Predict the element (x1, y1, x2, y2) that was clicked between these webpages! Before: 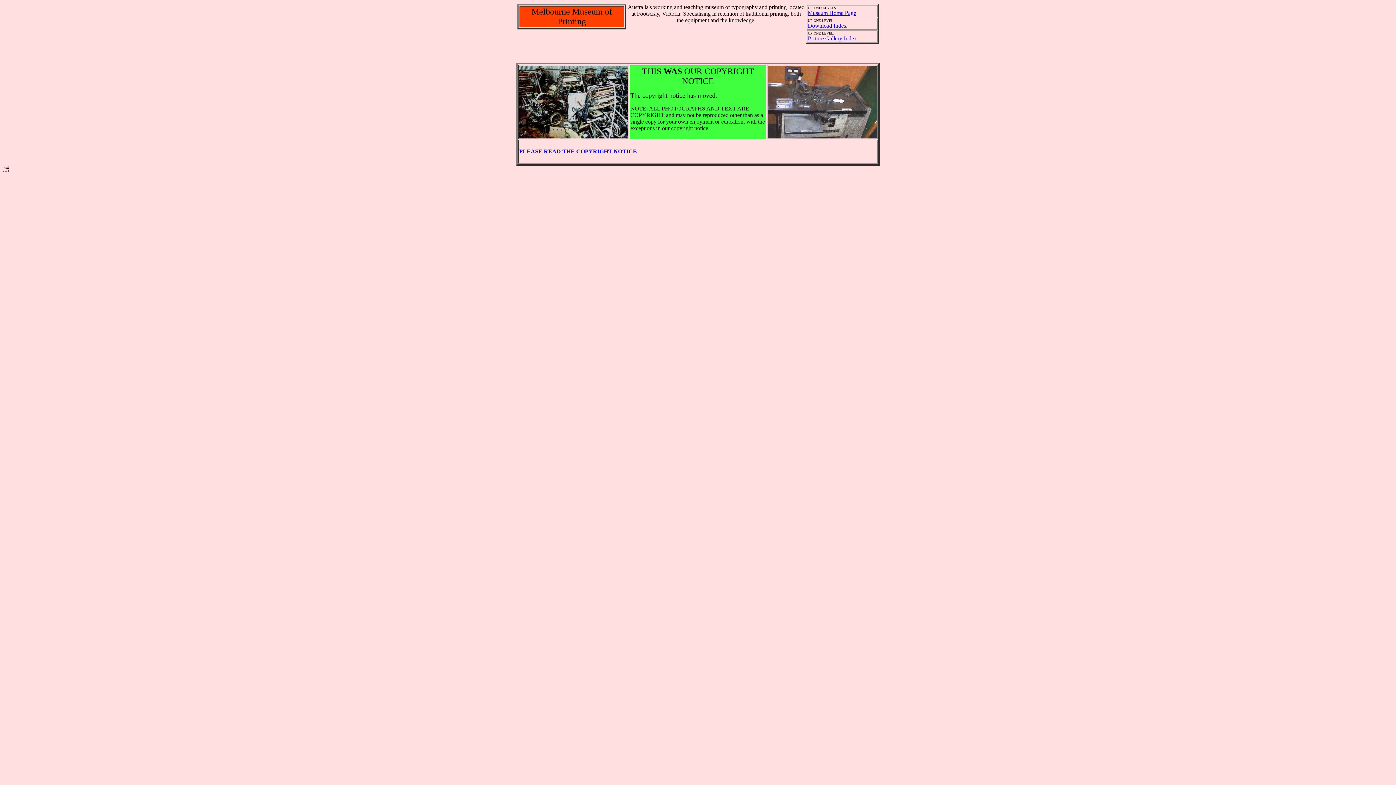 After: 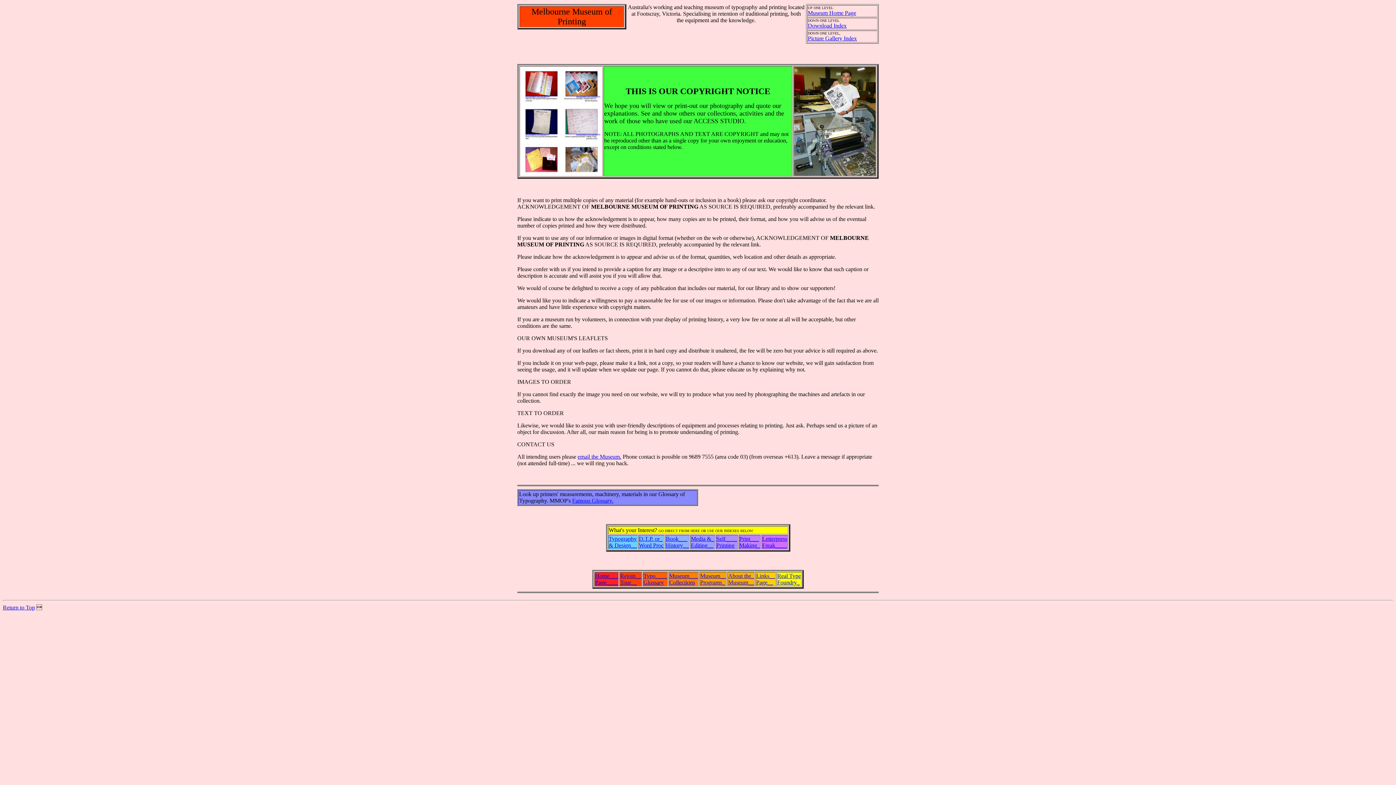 Action: label: PLEASE READ THE COPYRIGHT NOTICE bbox: (519, 148, 637, 154)